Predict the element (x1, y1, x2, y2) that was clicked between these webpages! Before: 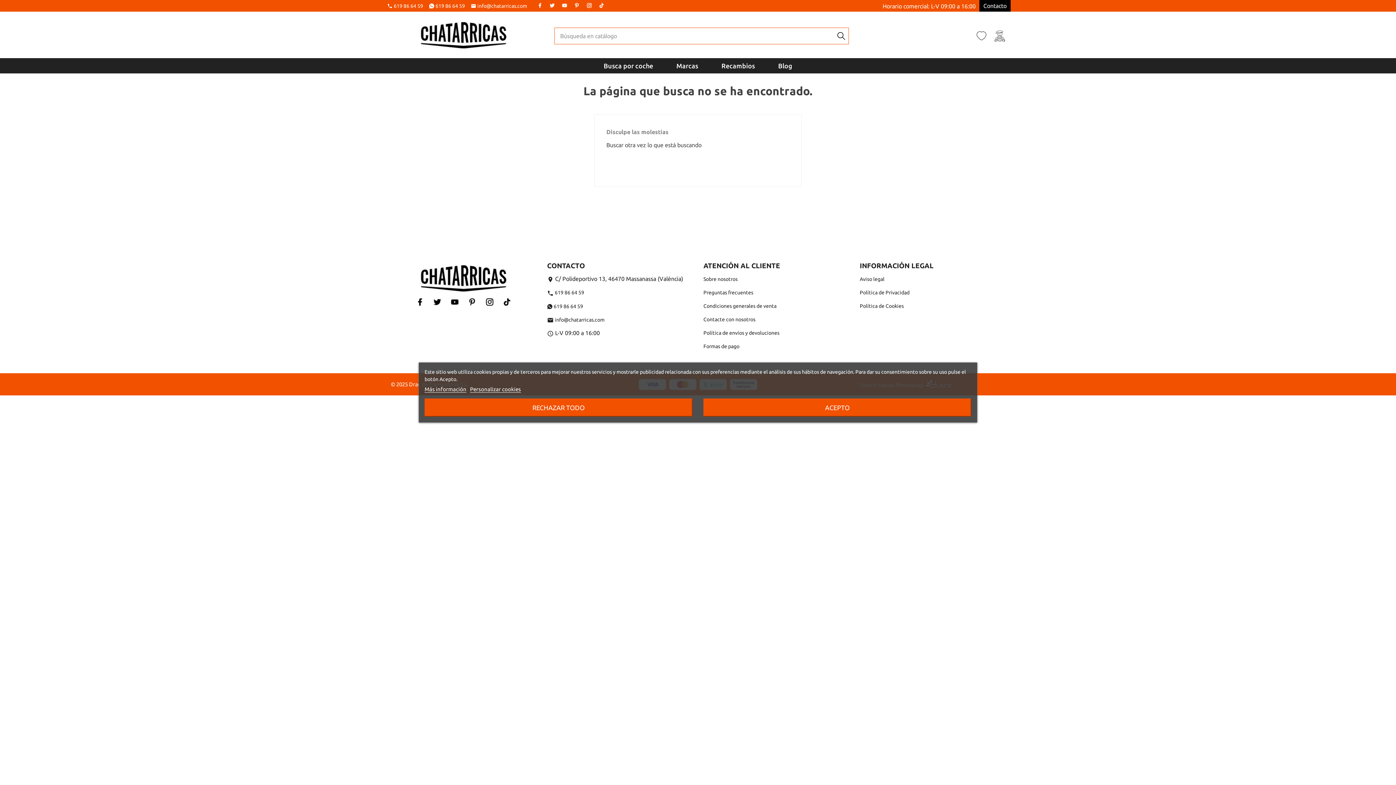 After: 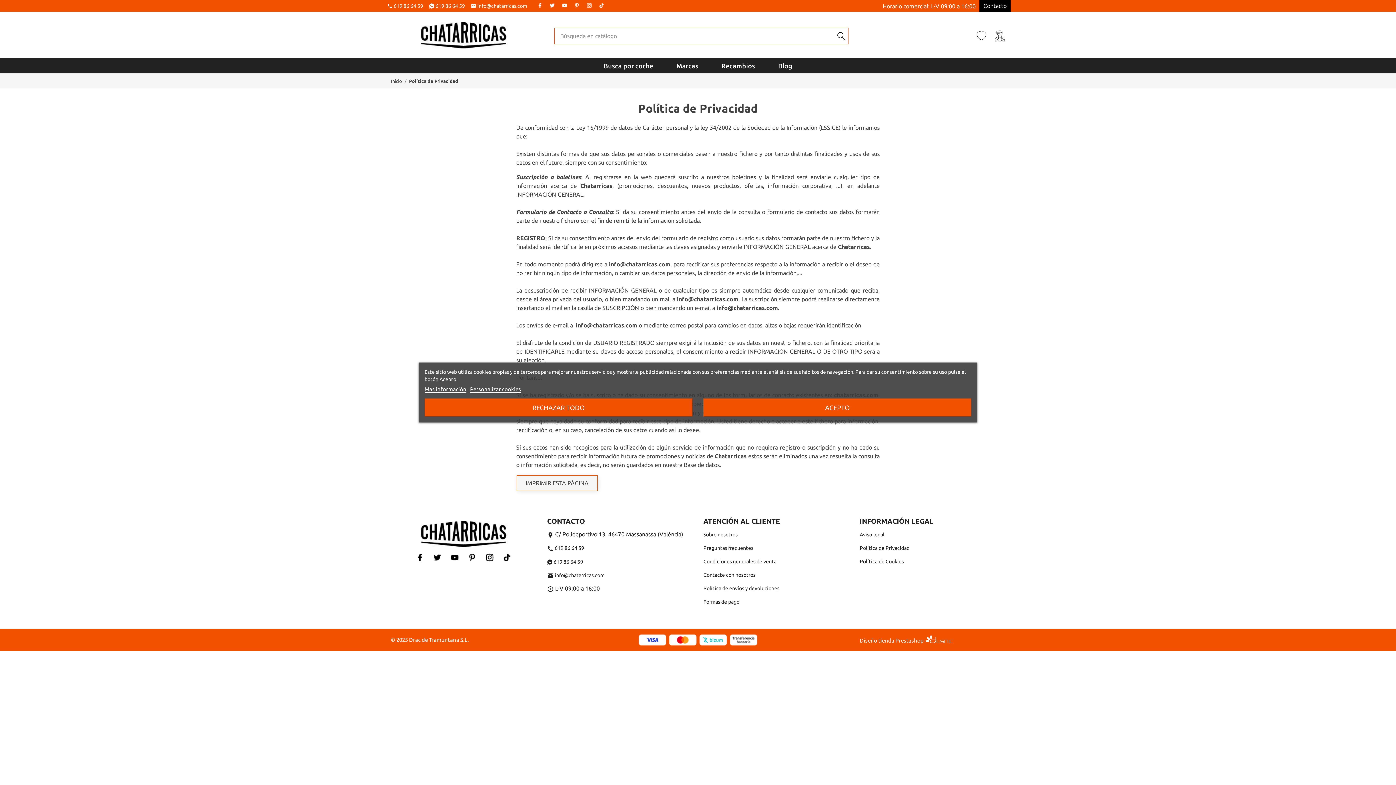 Action: label: Política de Privacidad bbox: (860, 289, 909, 295)